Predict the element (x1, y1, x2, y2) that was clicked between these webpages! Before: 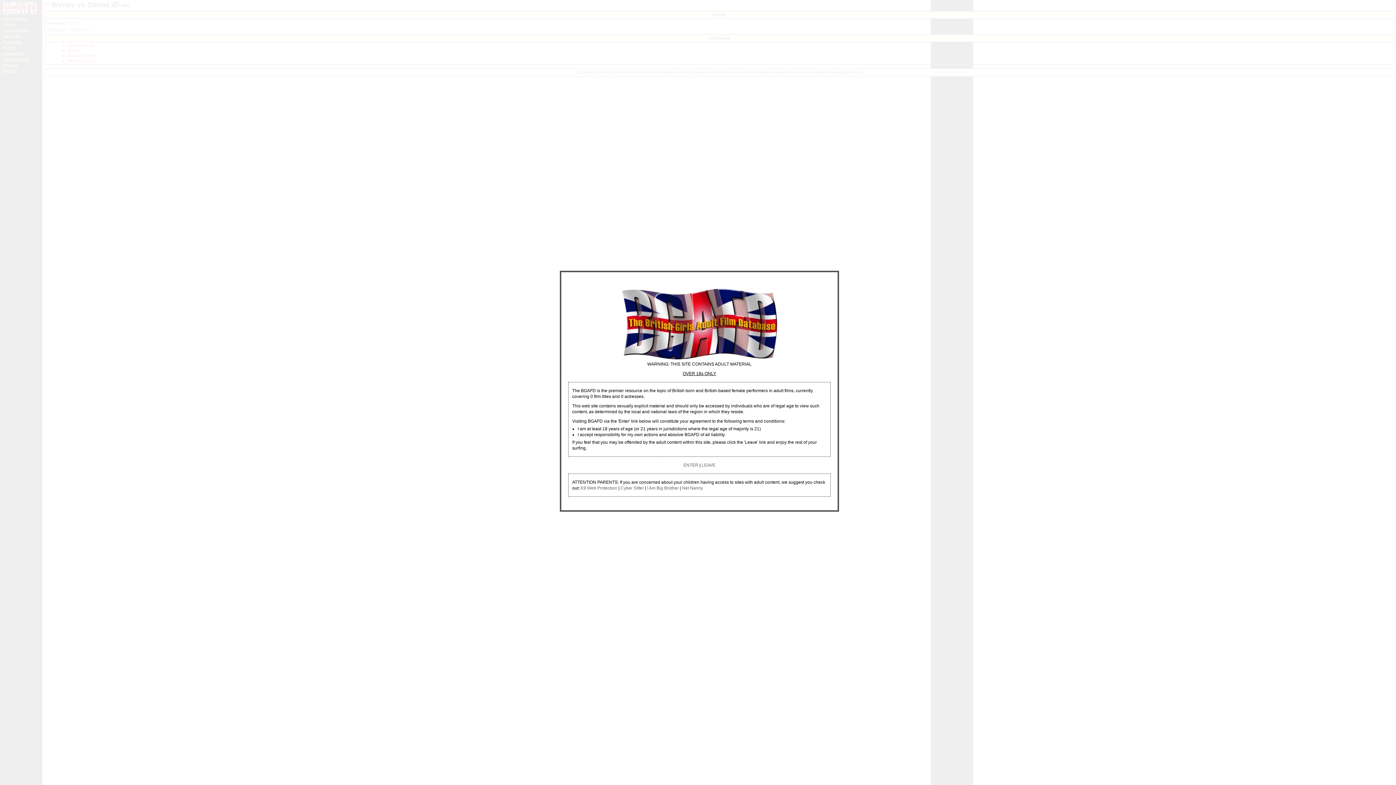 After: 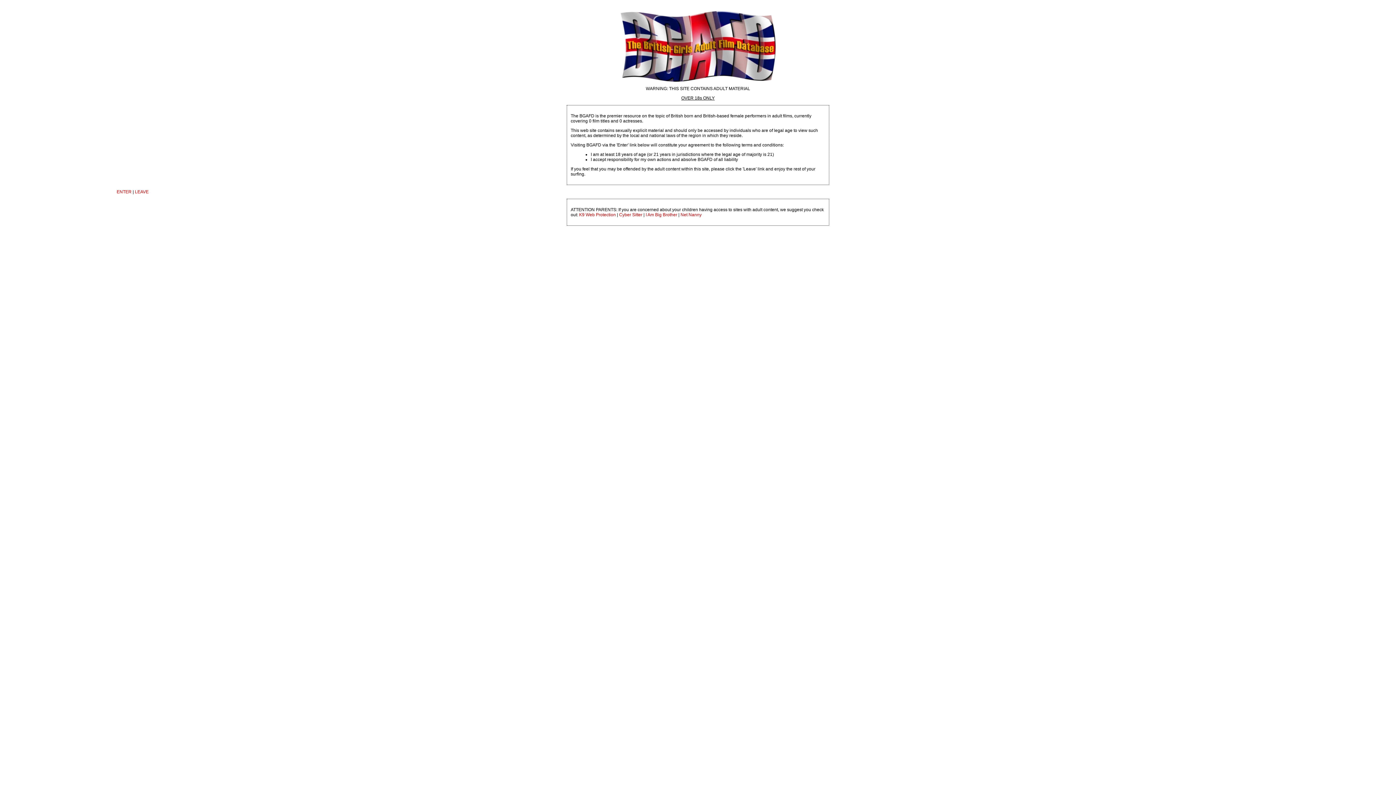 Action: bbox: (622, 355, 777, 360)